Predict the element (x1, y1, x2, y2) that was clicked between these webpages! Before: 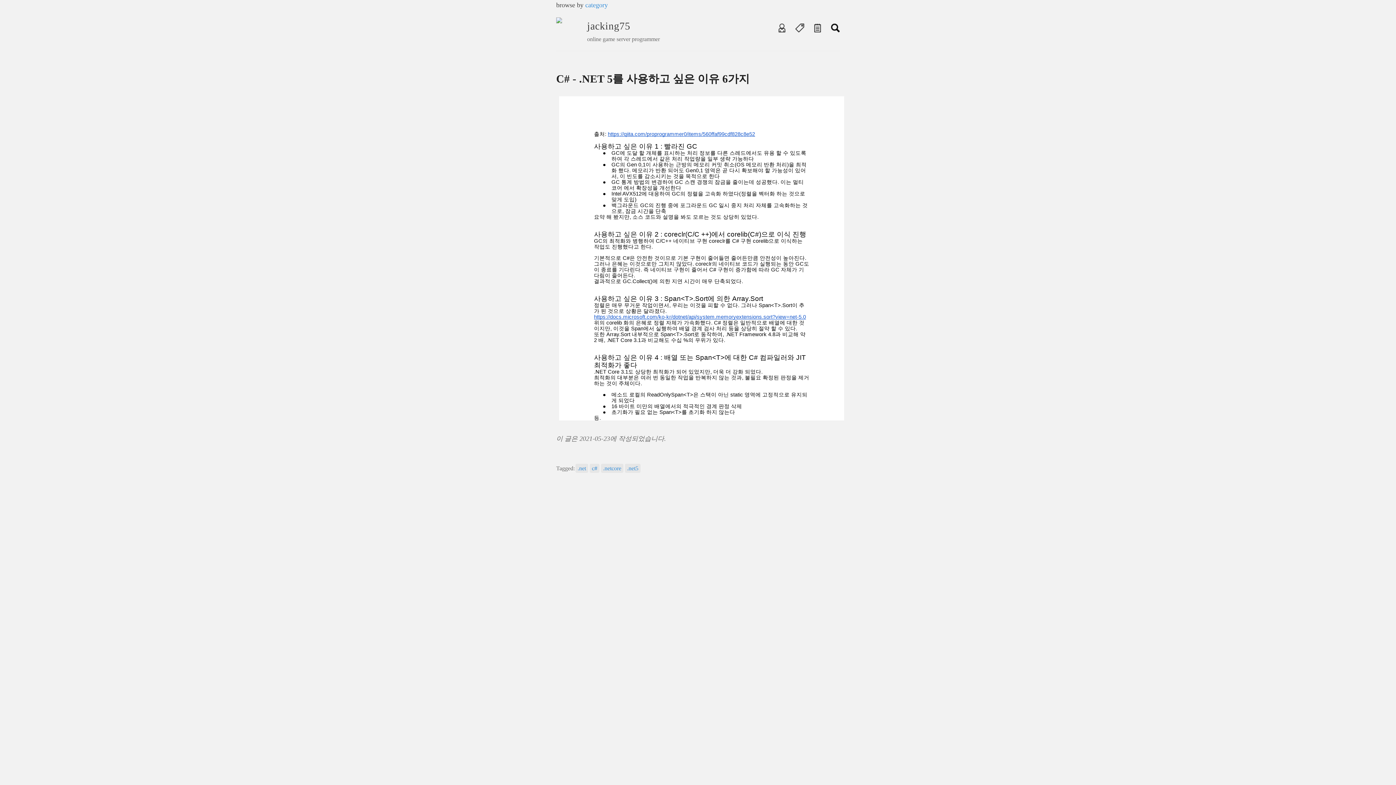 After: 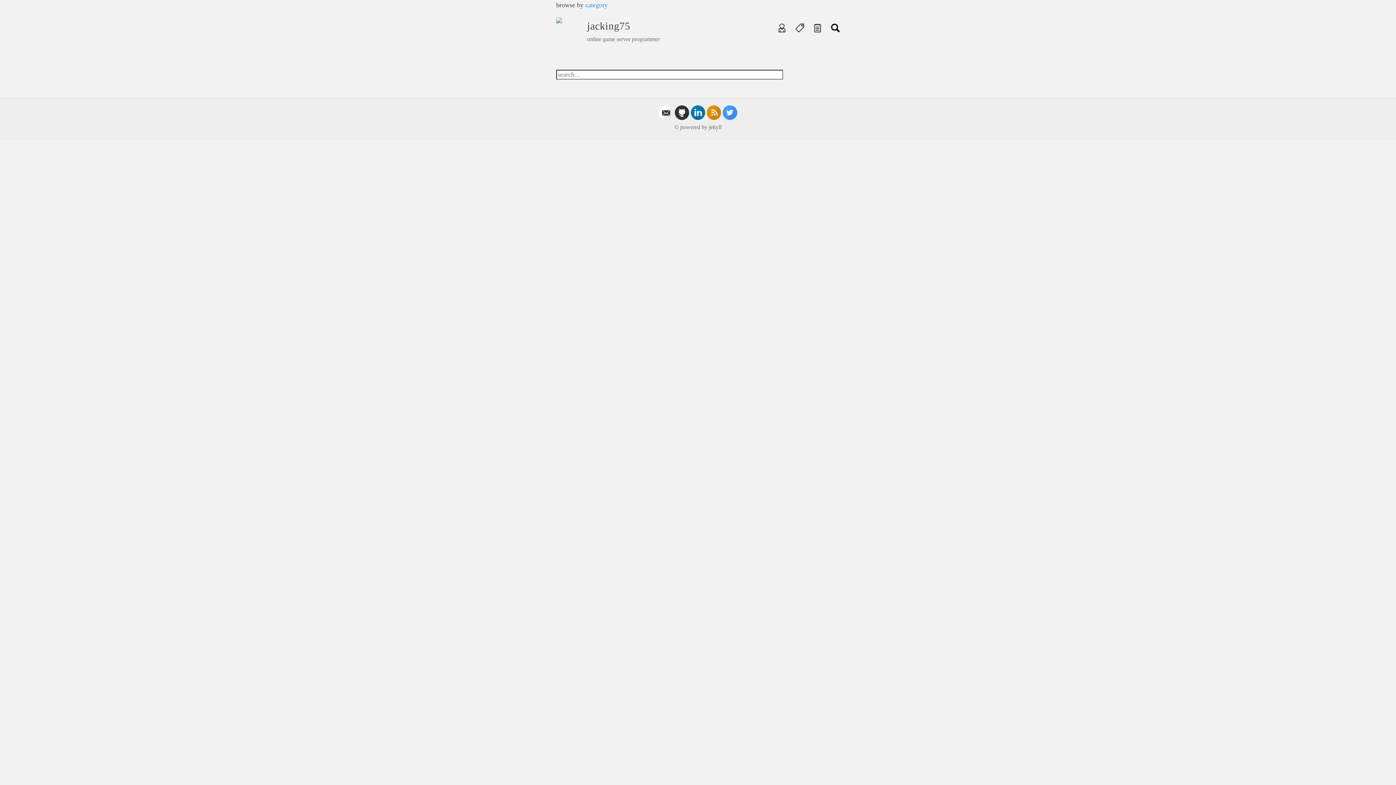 Action: label: c# bbox: (589, 464, 599, 473)